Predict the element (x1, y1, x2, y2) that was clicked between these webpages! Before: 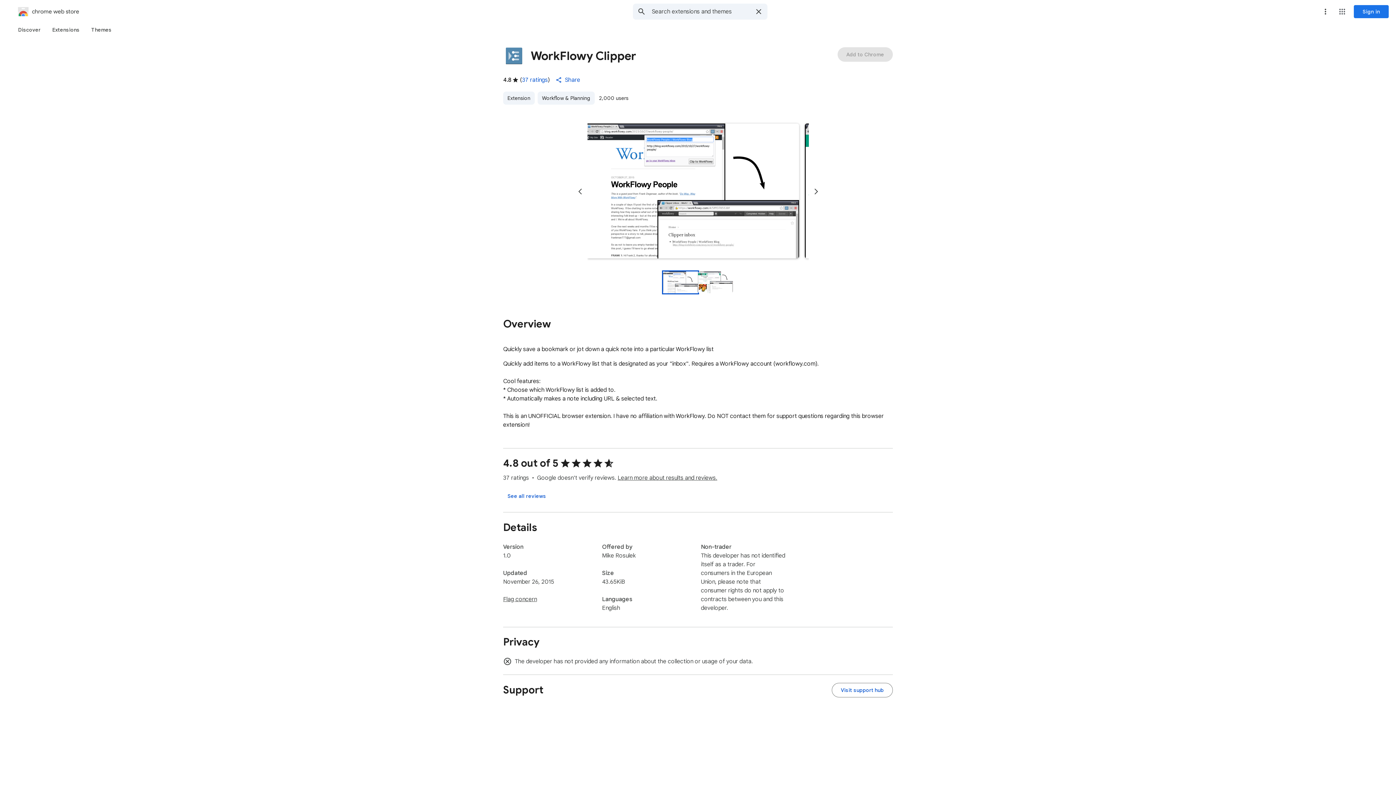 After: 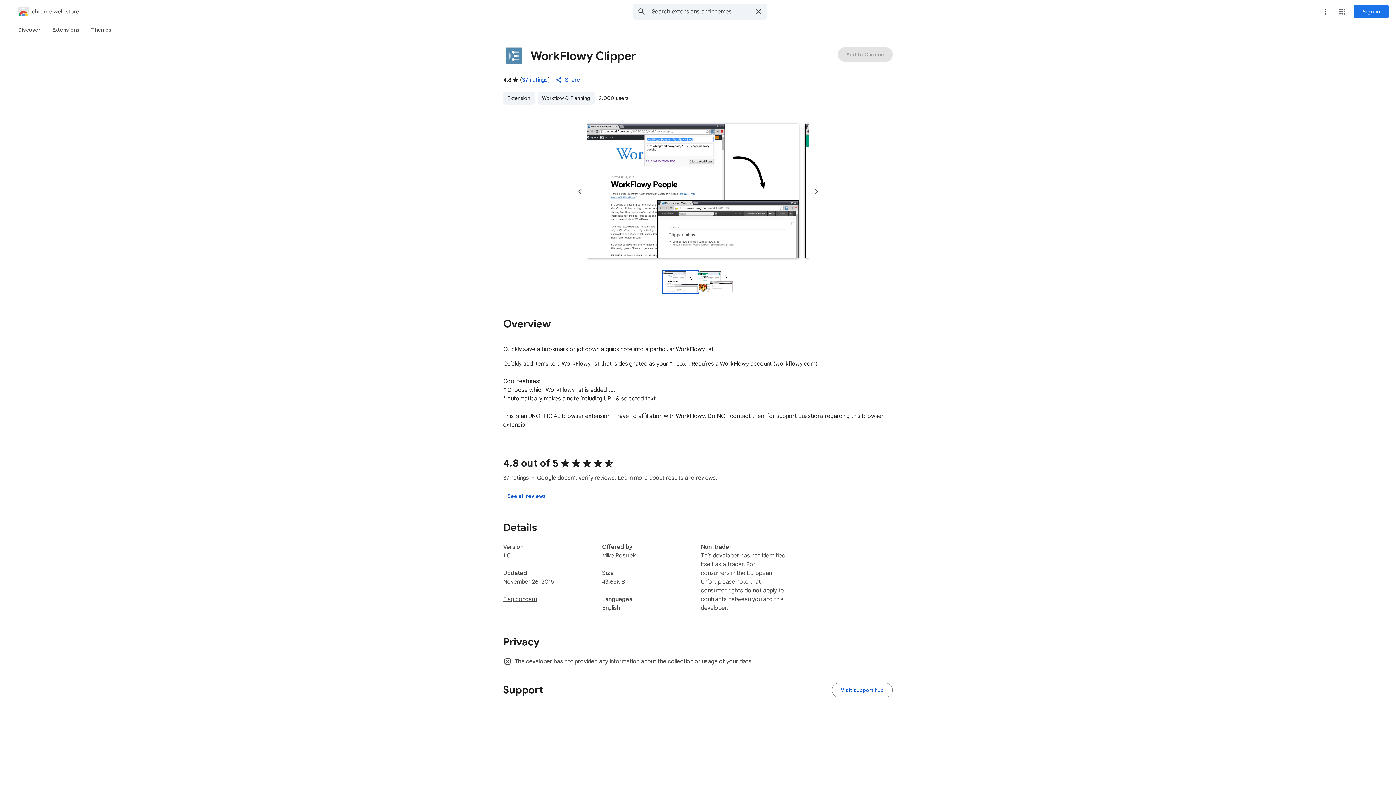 Action: bbox: (808, 184, 823, 199) label: Next slide